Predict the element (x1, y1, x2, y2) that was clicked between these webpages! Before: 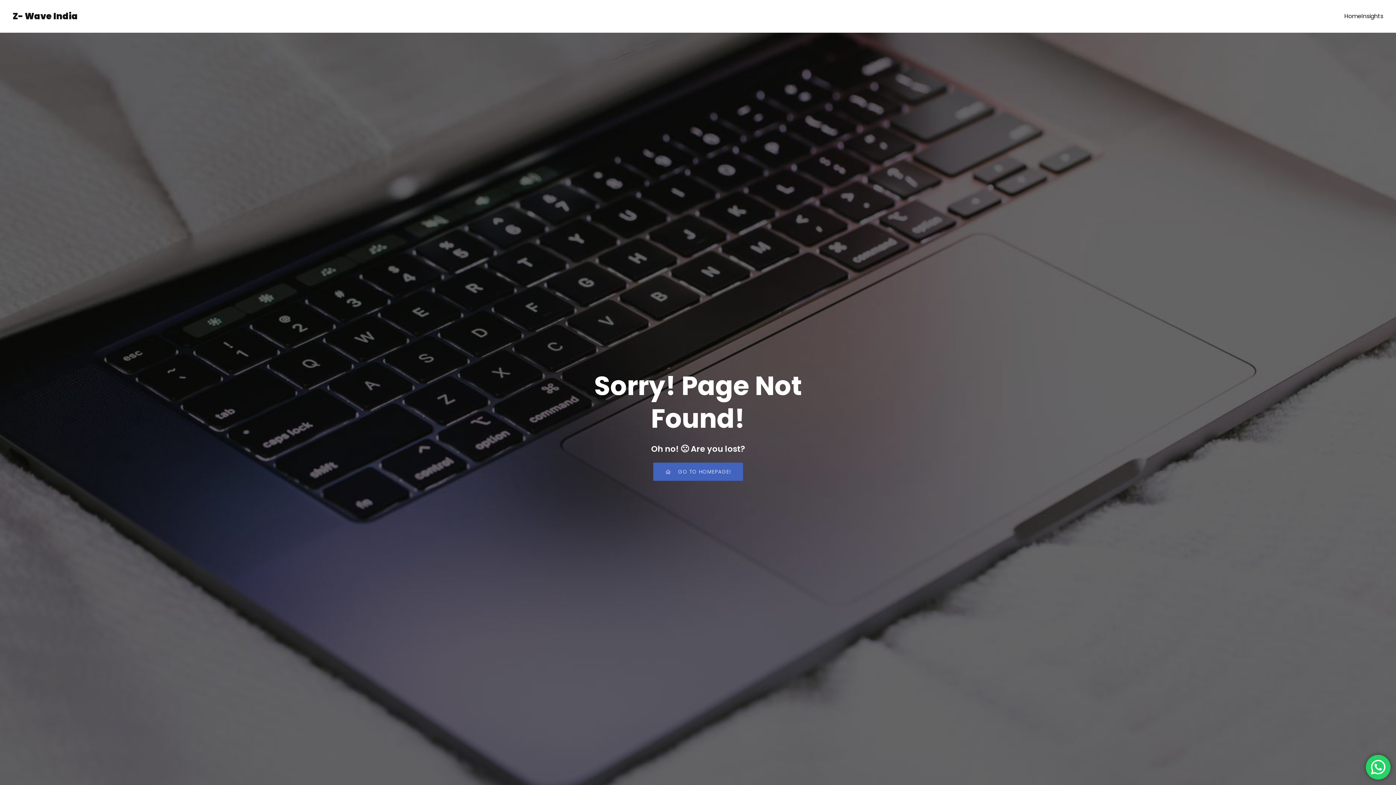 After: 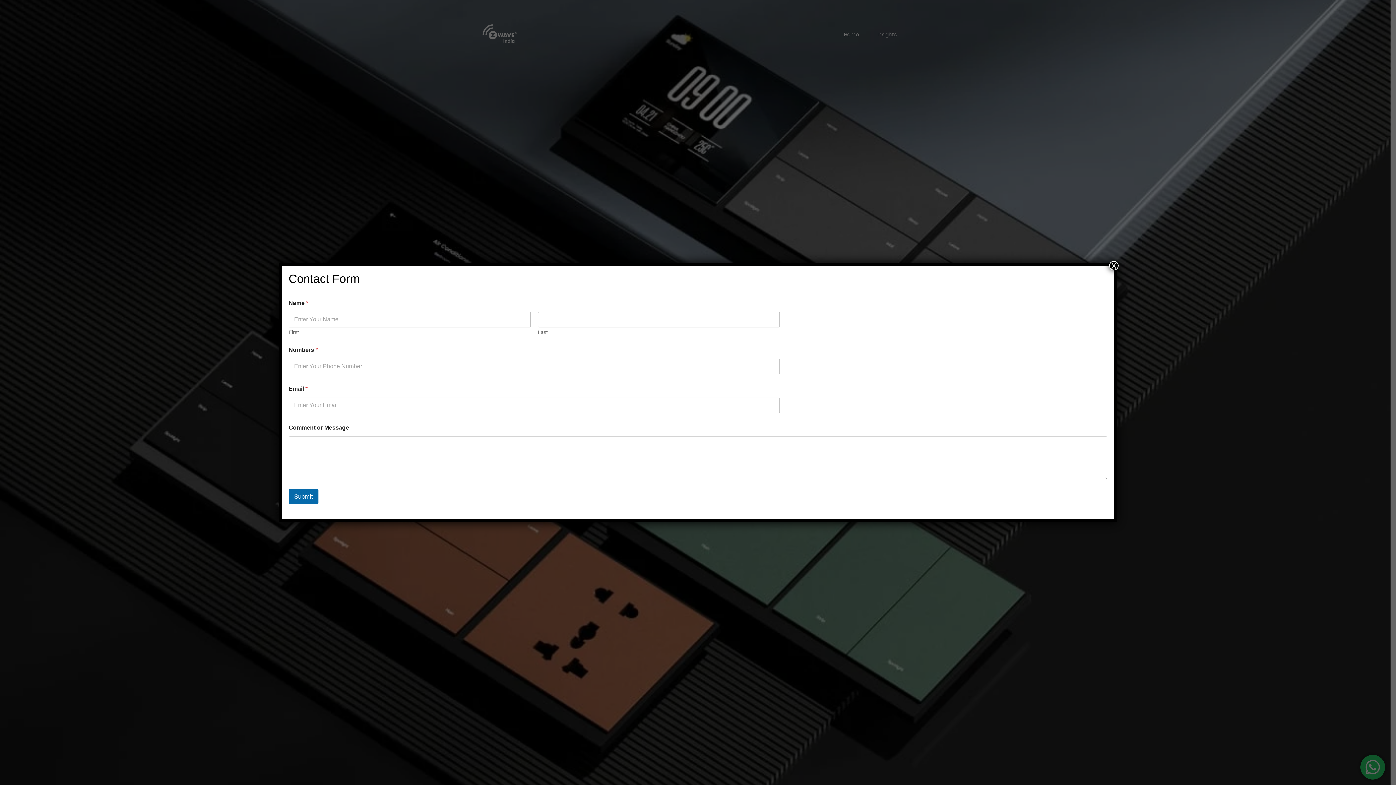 Action: bbox: (12, 9, 77, 22) label: Z- Wave India